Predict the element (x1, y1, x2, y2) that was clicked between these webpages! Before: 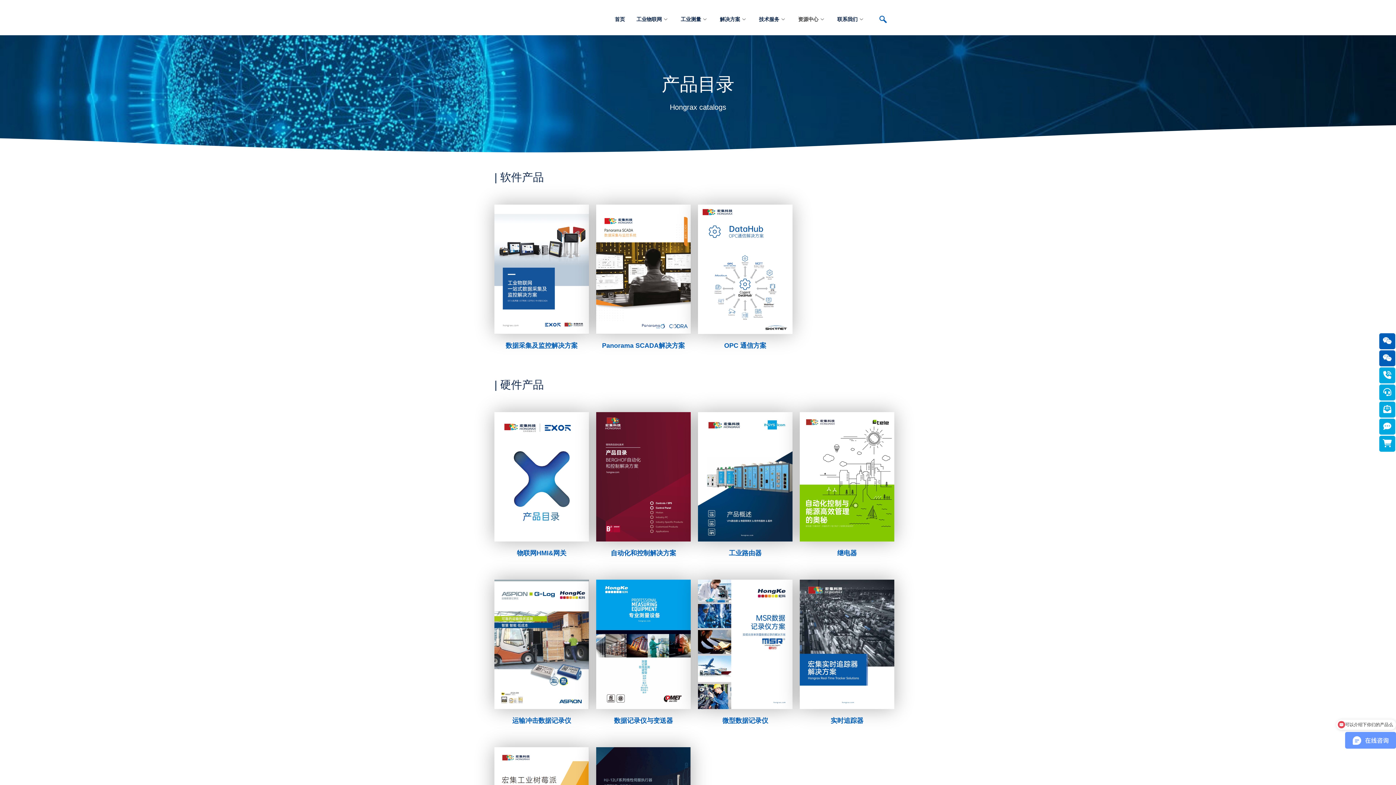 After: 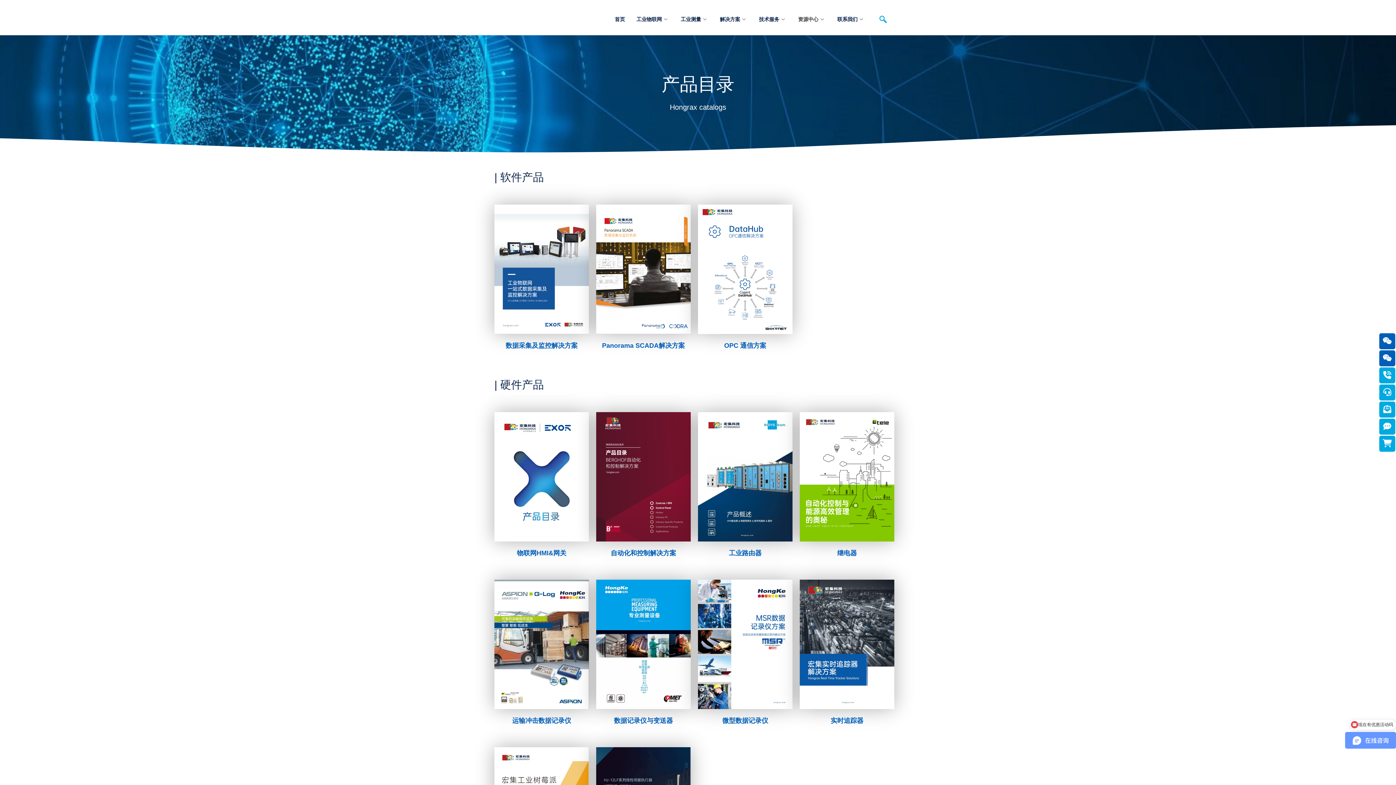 Action: label: navsearch-button bbox: (879, 12, 894, 27)